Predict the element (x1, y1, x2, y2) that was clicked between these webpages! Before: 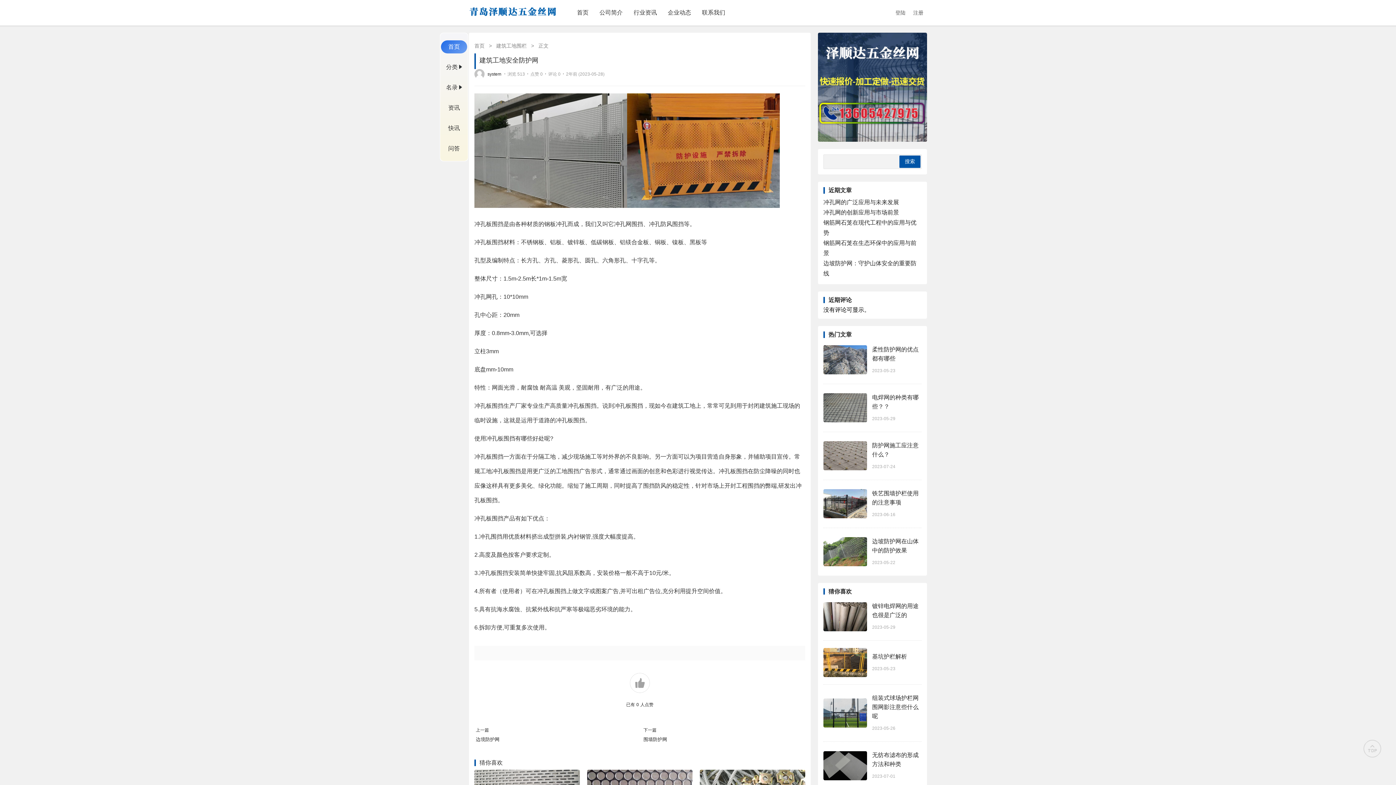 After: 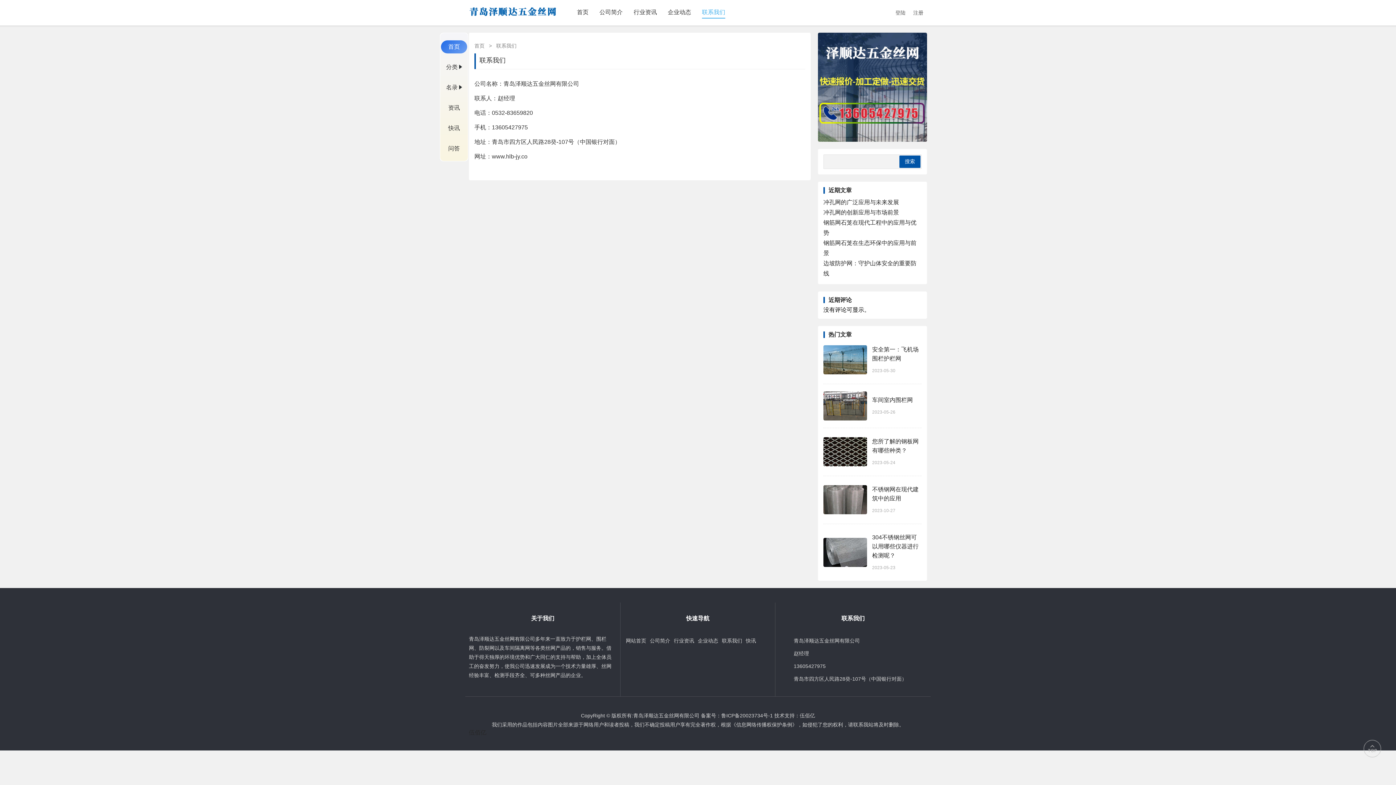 Action: bbox: (702, 7, 725, 18) label: 联系我们